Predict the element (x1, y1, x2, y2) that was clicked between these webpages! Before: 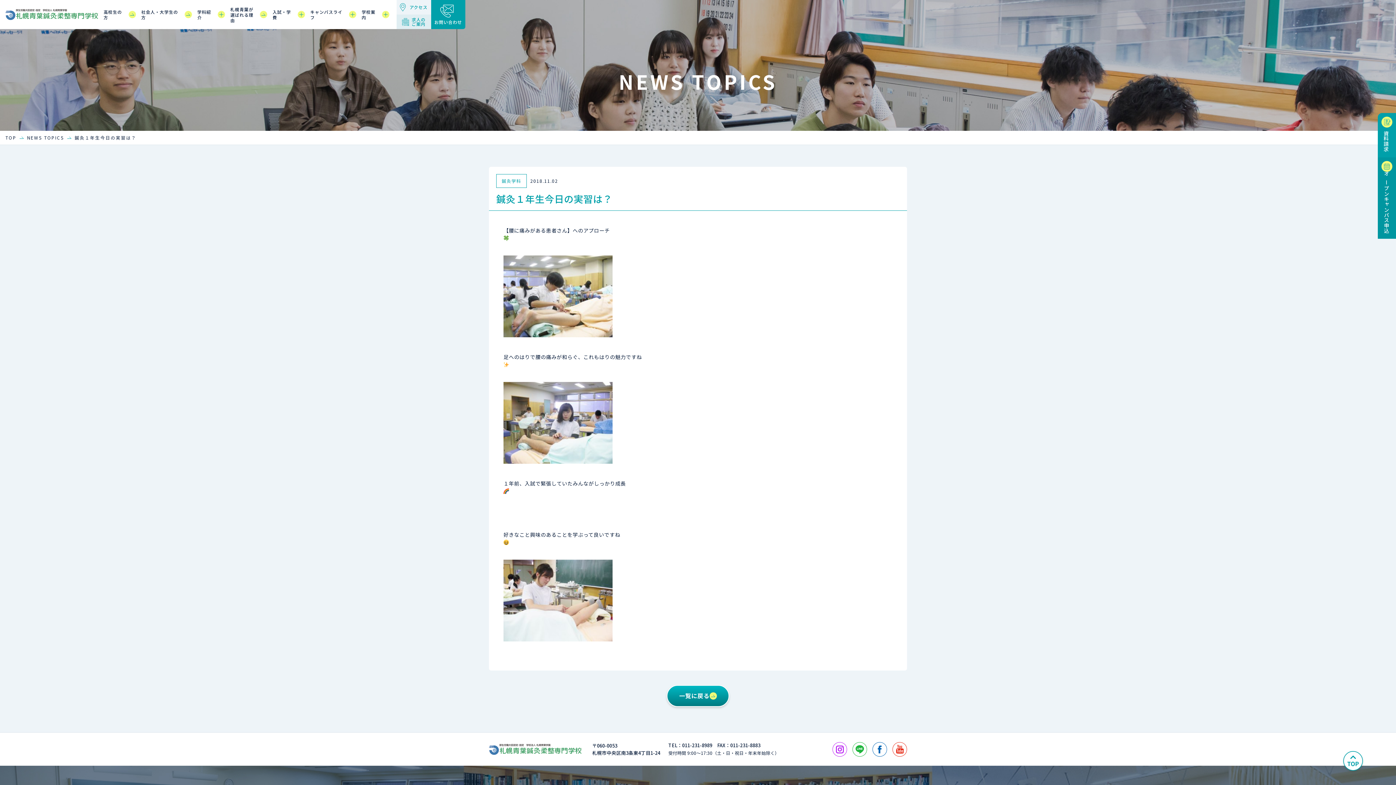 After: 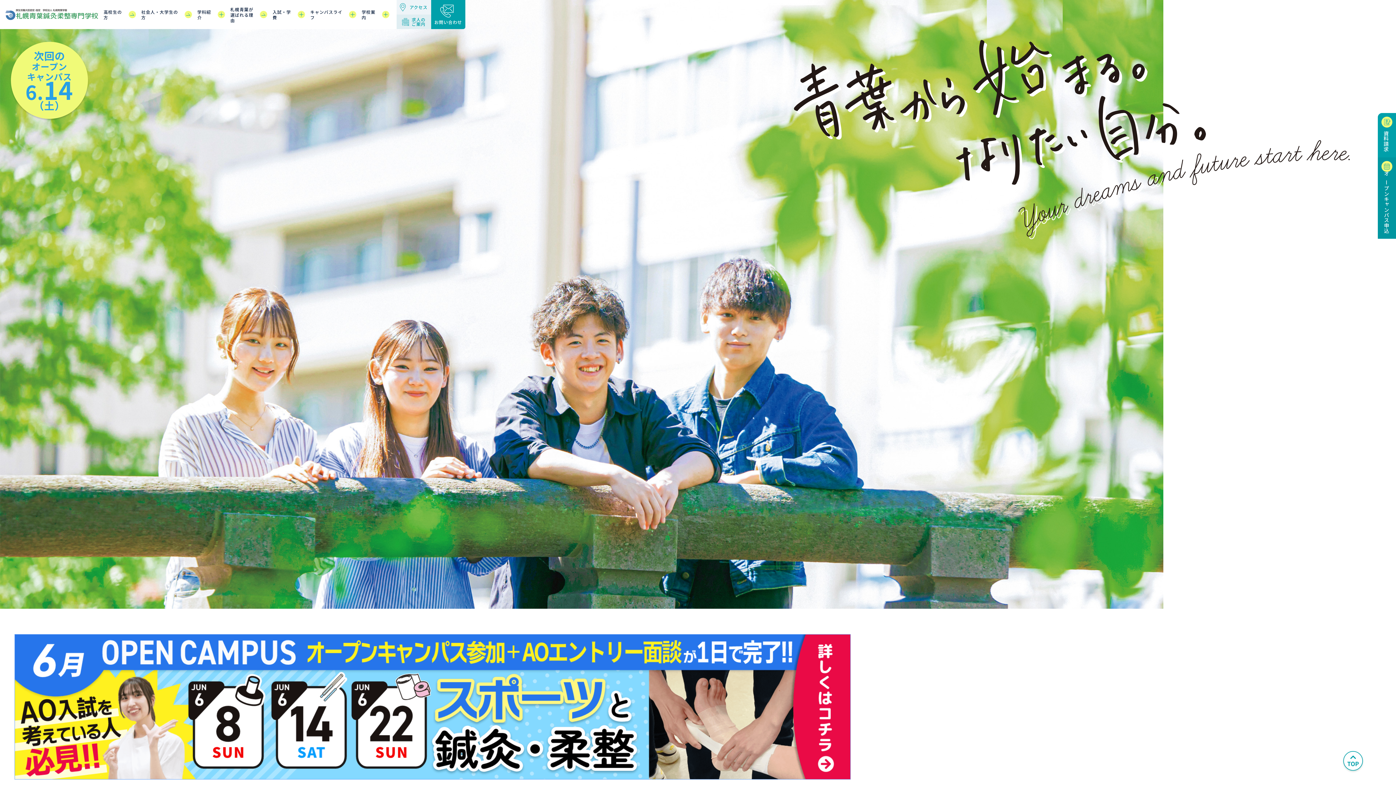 Action: bbox: (5, 9, 98, 20)